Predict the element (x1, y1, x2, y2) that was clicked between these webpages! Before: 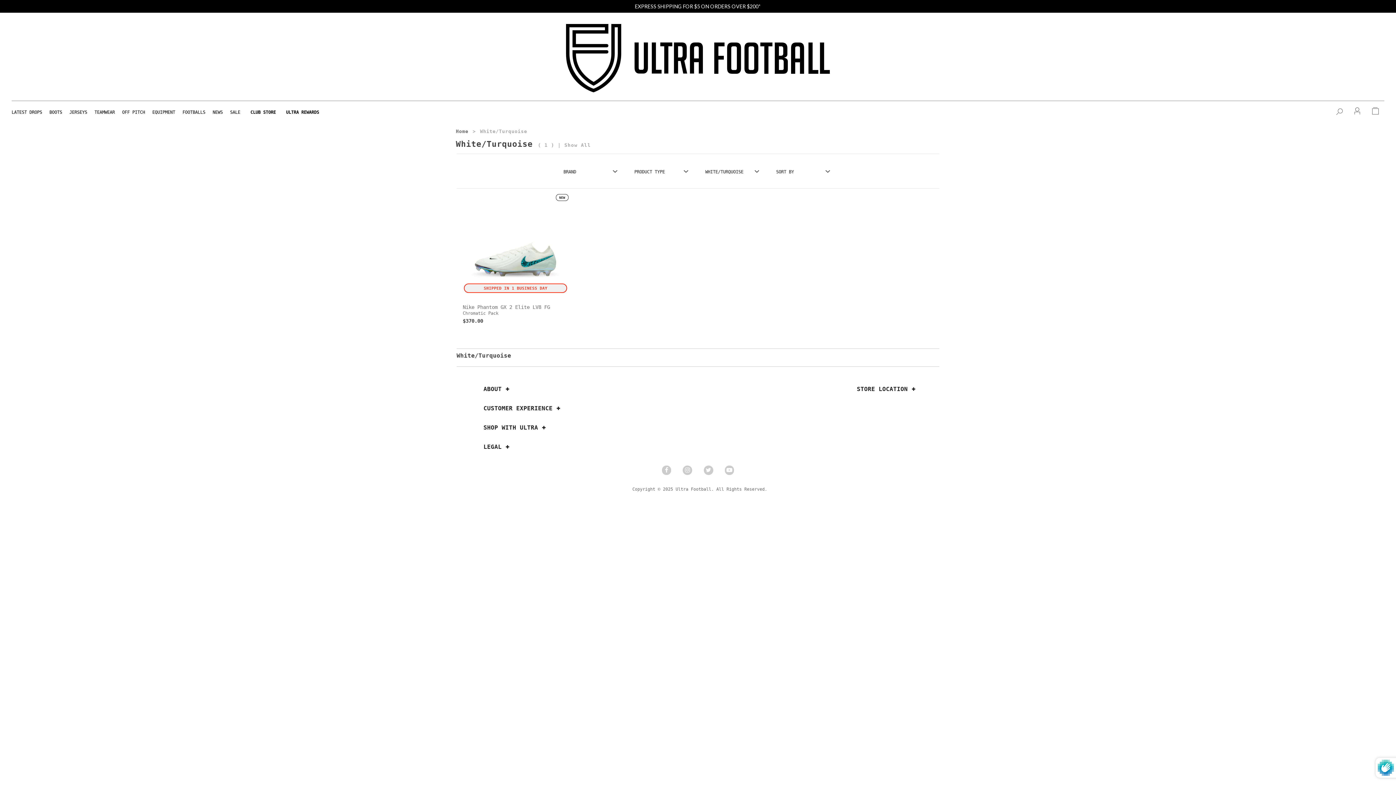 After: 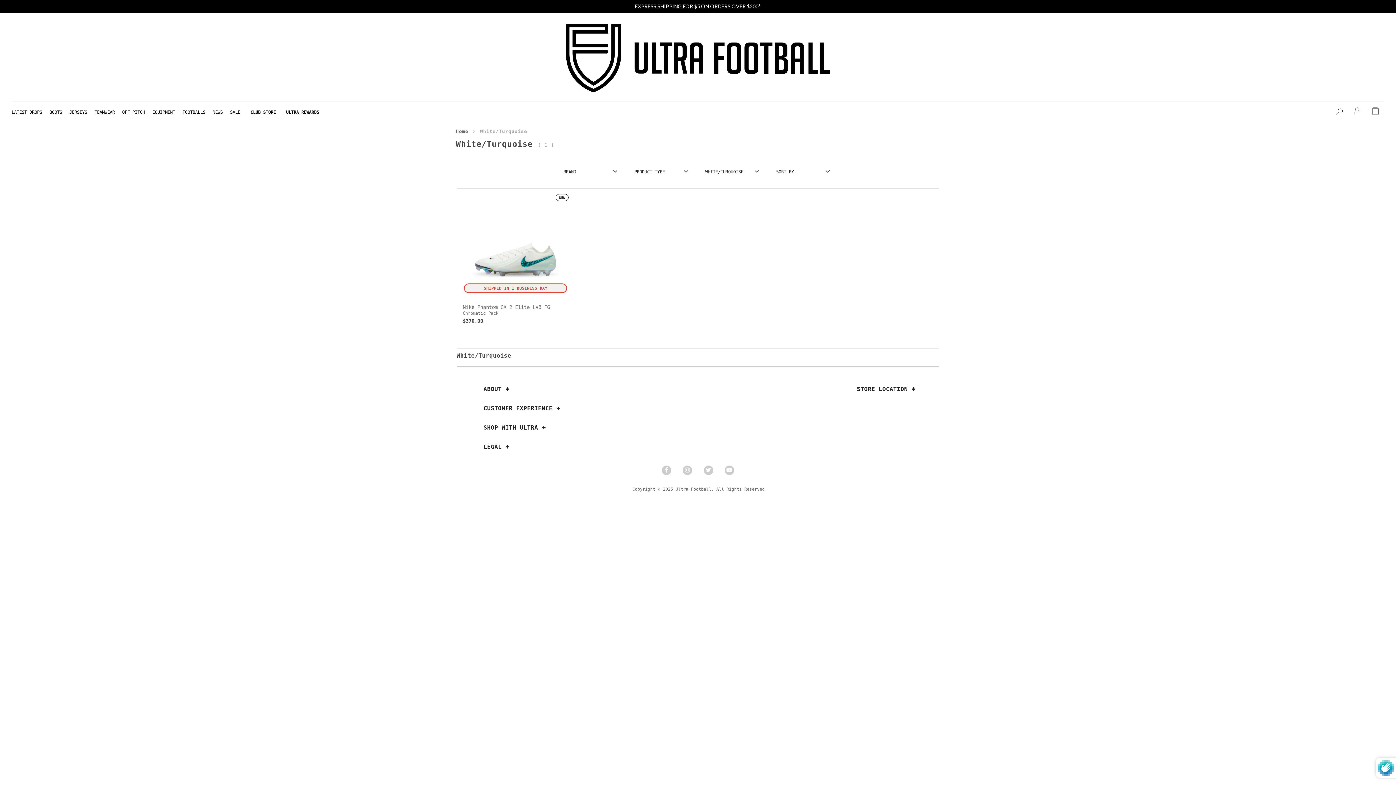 Action: label: Show All bbox: (564, 142, 591, 148)